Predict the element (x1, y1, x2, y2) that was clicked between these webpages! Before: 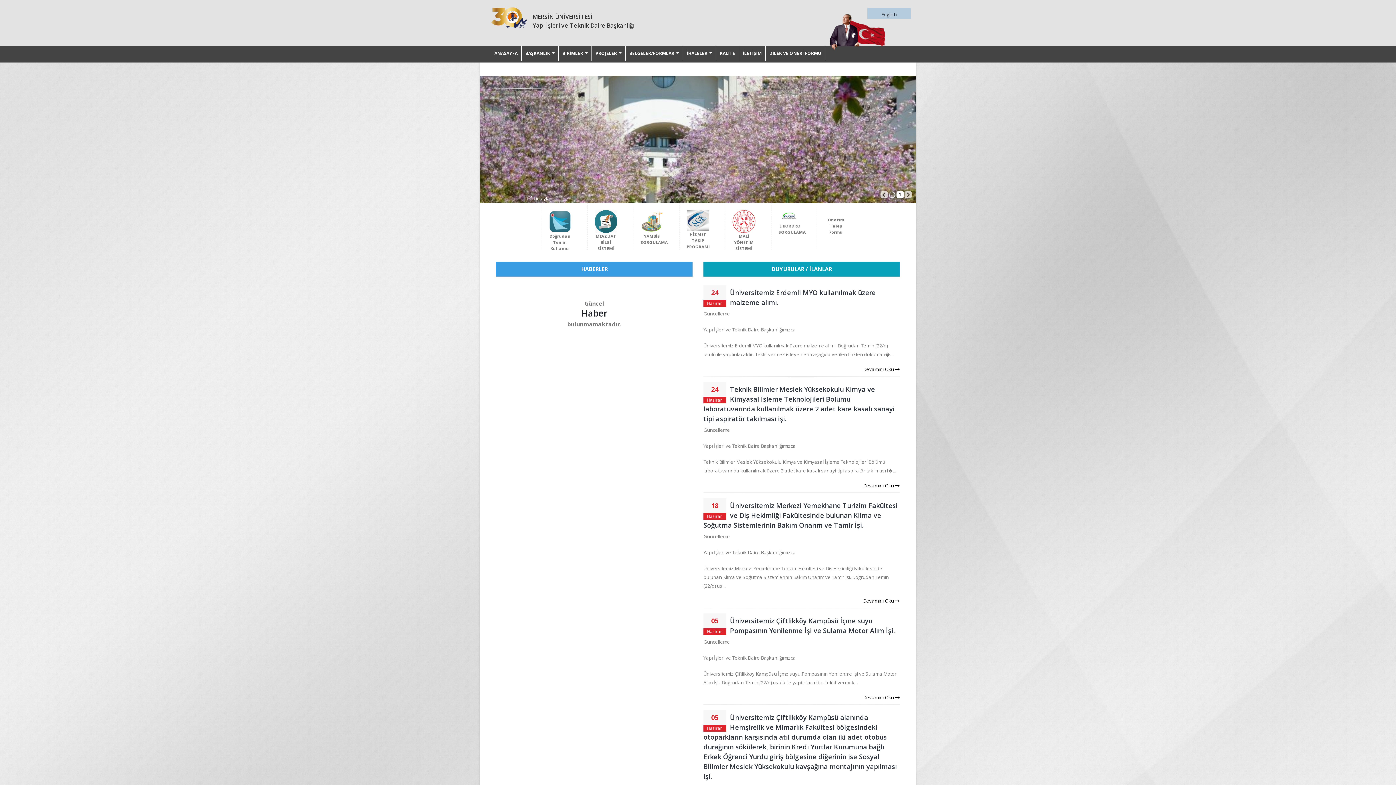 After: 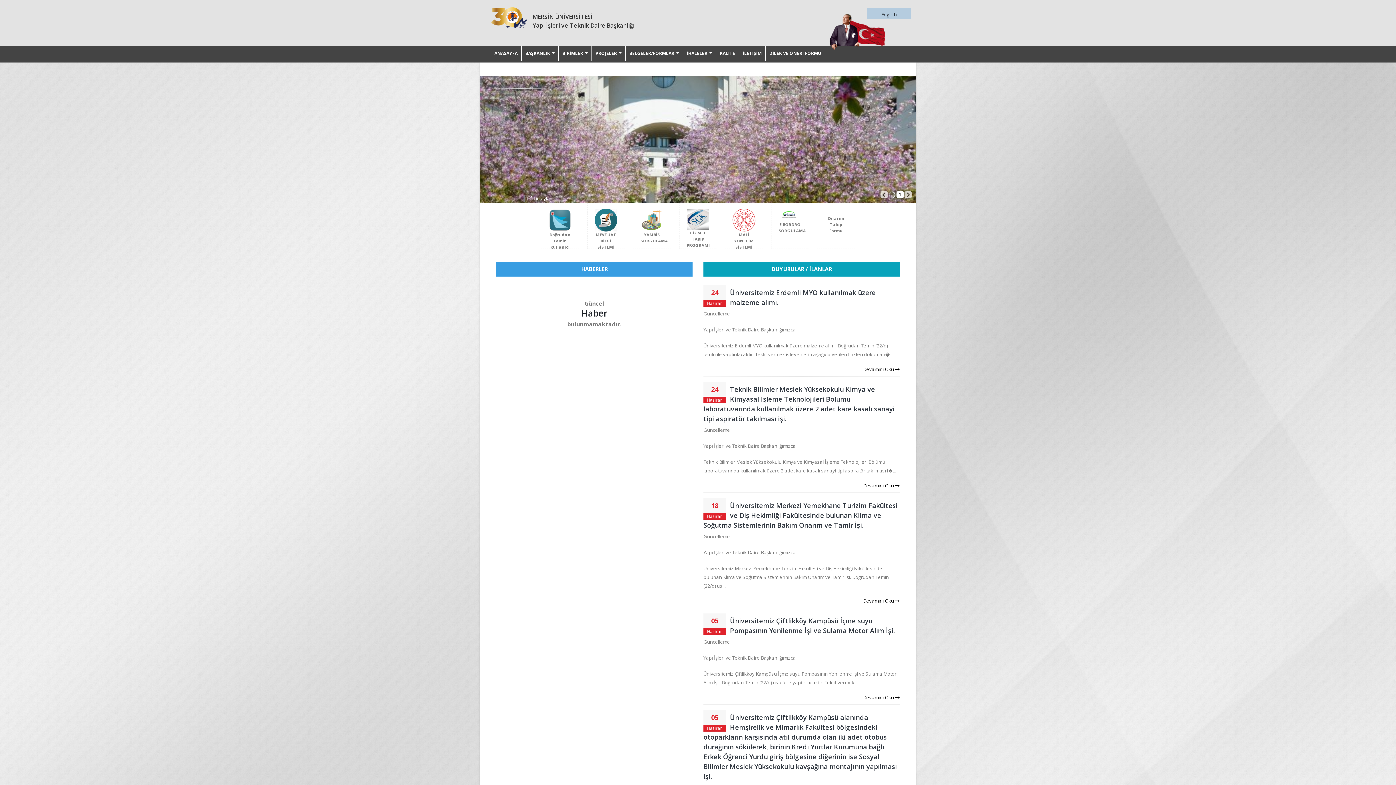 Action: bbox: (594, 217, 617, 251) label: MEVZUAT BİLGİ SİSTEMİ